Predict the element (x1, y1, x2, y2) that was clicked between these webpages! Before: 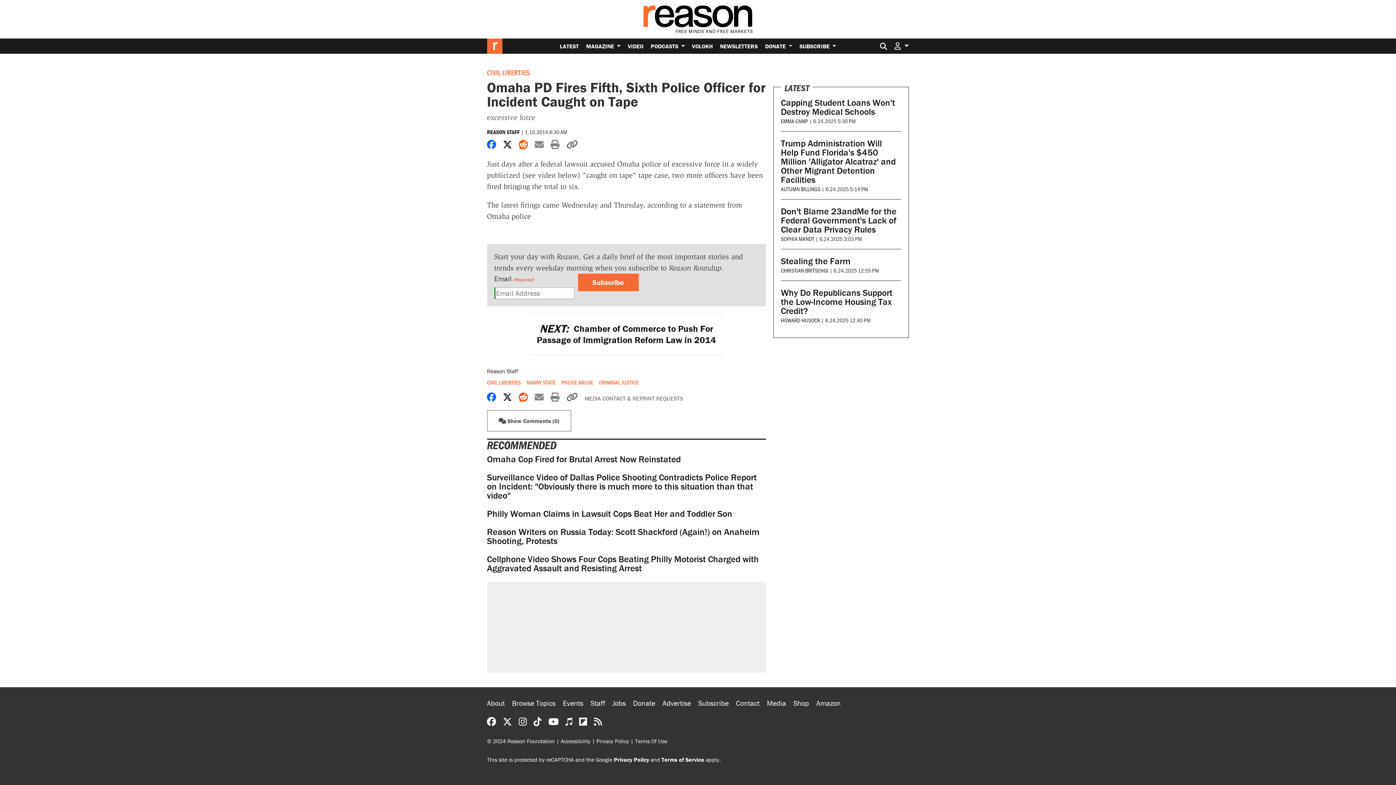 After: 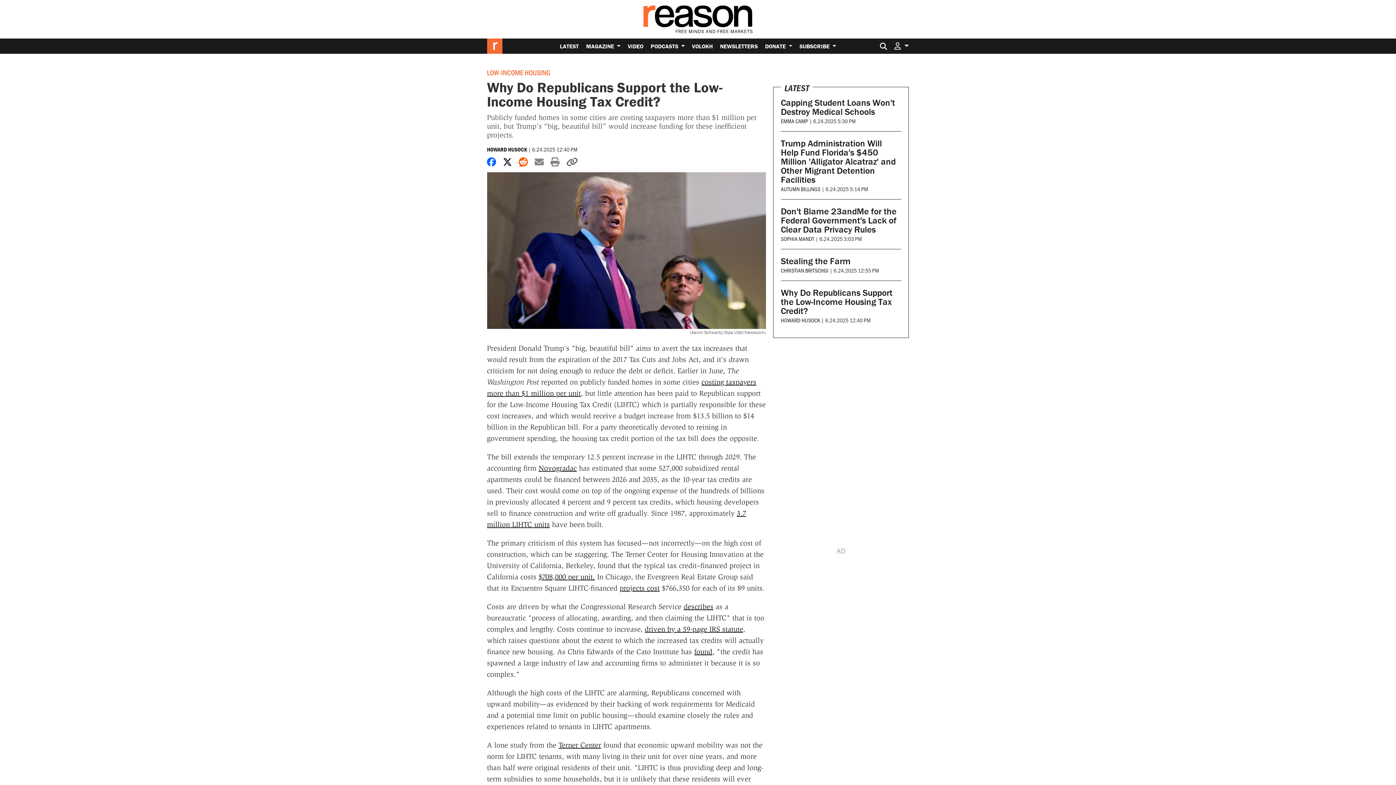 Action: label: Why Do Republicans Support the Low-Income Housing Tax Credit? bbox: (781, 287, 892, 316)